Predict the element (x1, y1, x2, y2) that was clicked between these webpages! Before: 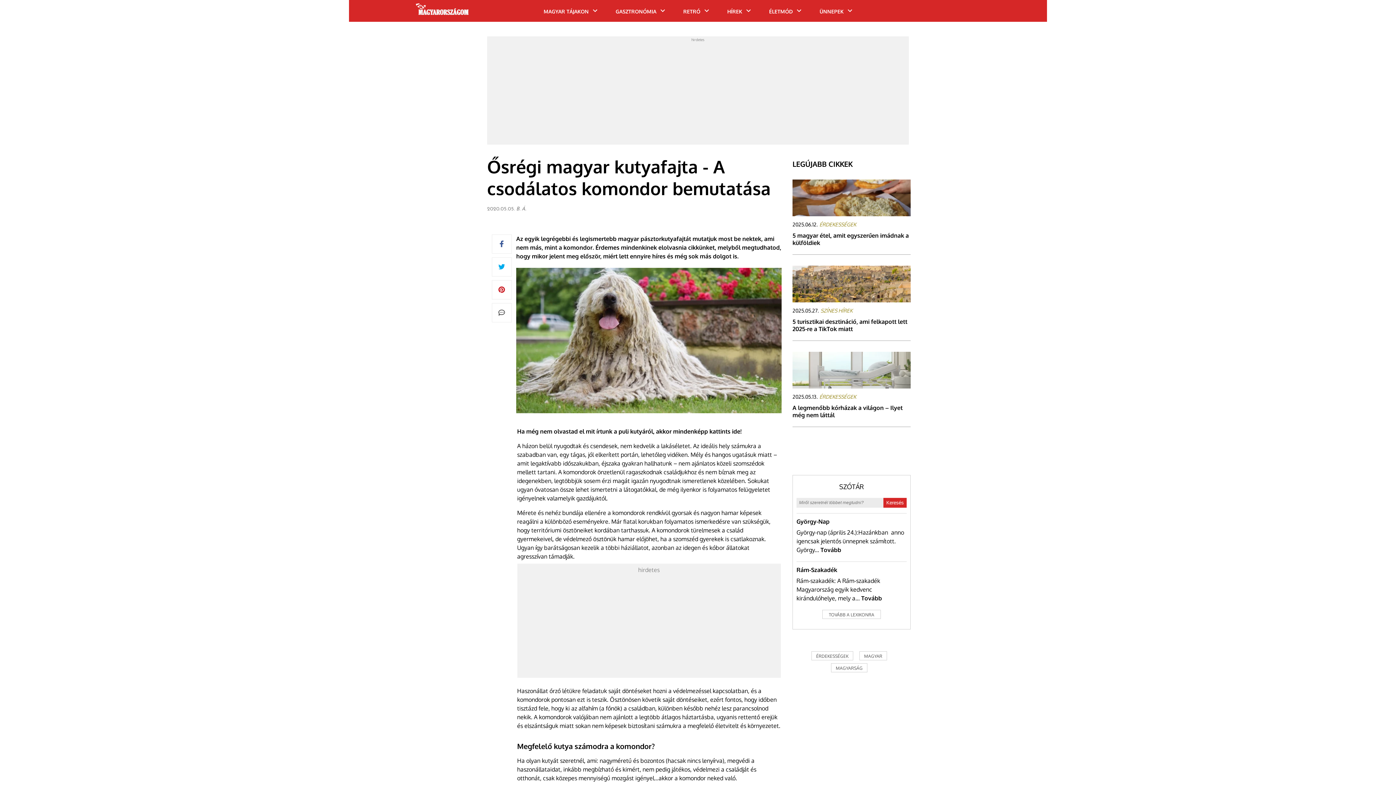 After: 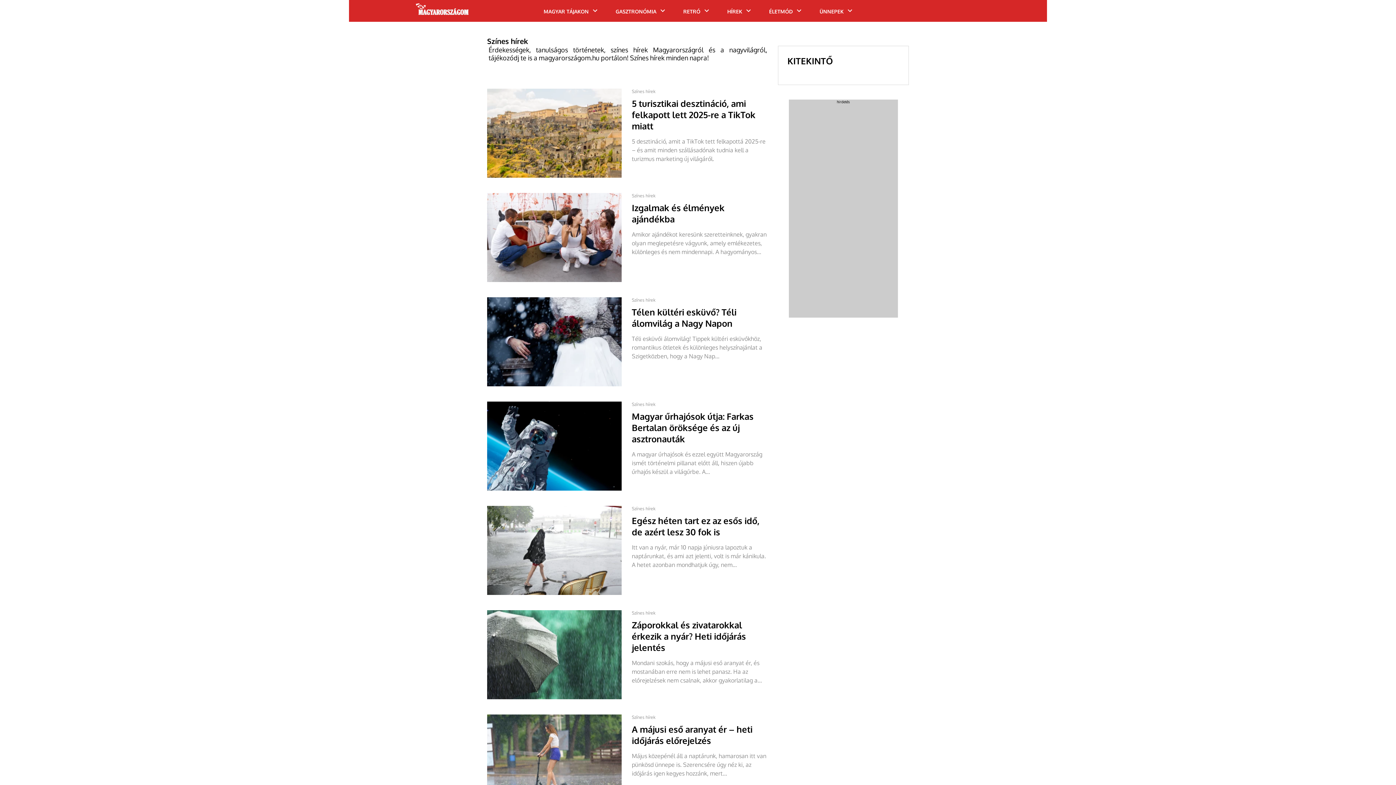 Action: label: SZÍNES HÍREK bbox: (818, 307, 852, 313)